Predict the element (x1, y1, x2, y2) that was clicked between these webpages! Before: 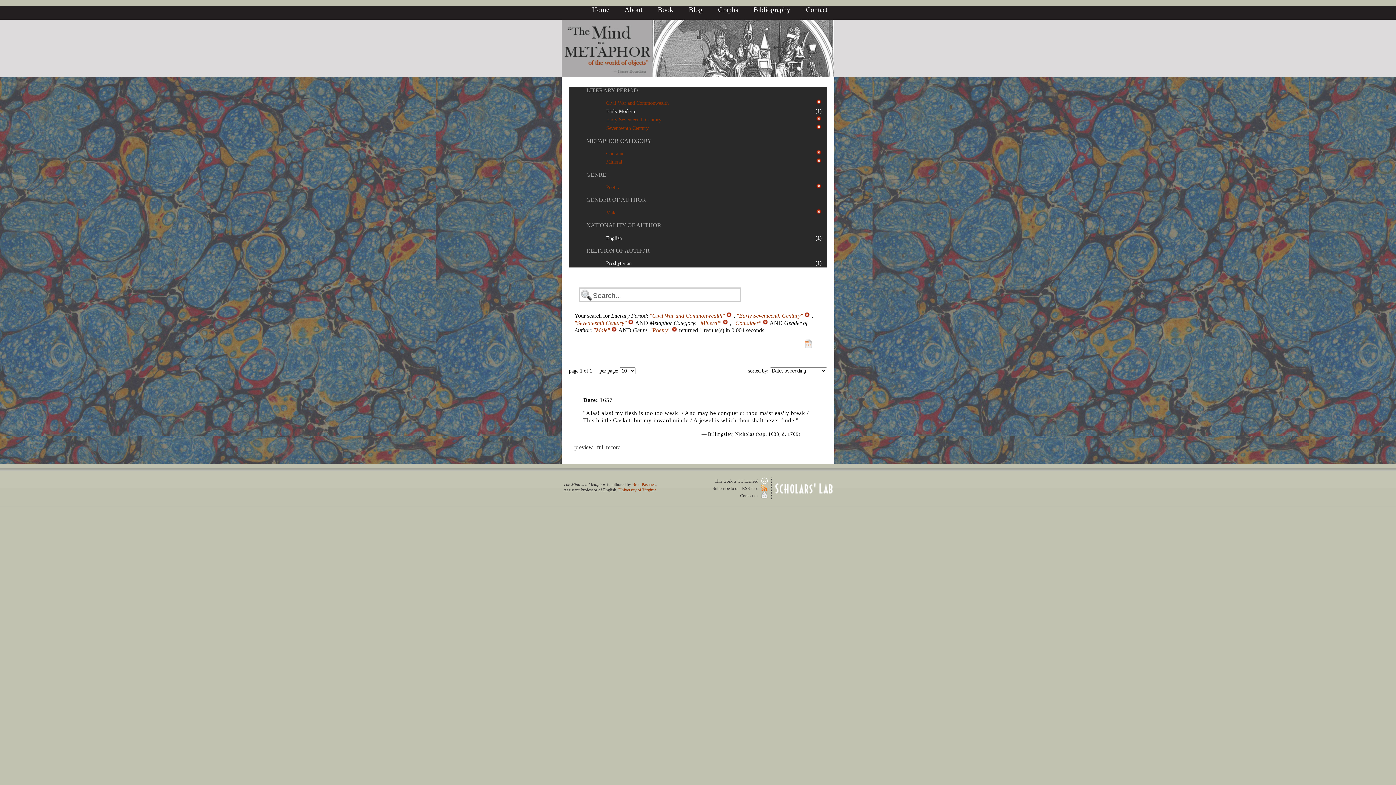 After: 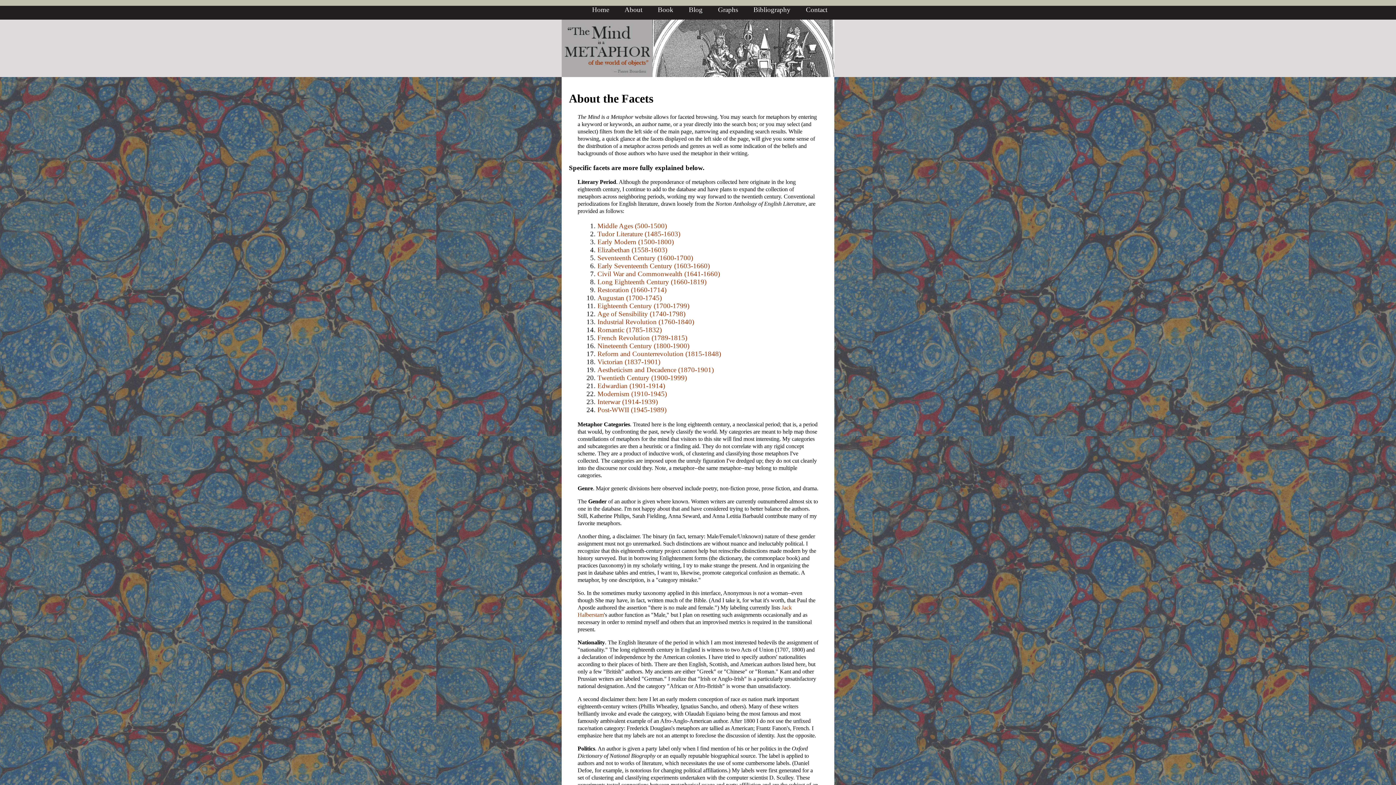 Action: label: NATIONALITY OF AUTHOR bbox: (586, 222, 661, 228)